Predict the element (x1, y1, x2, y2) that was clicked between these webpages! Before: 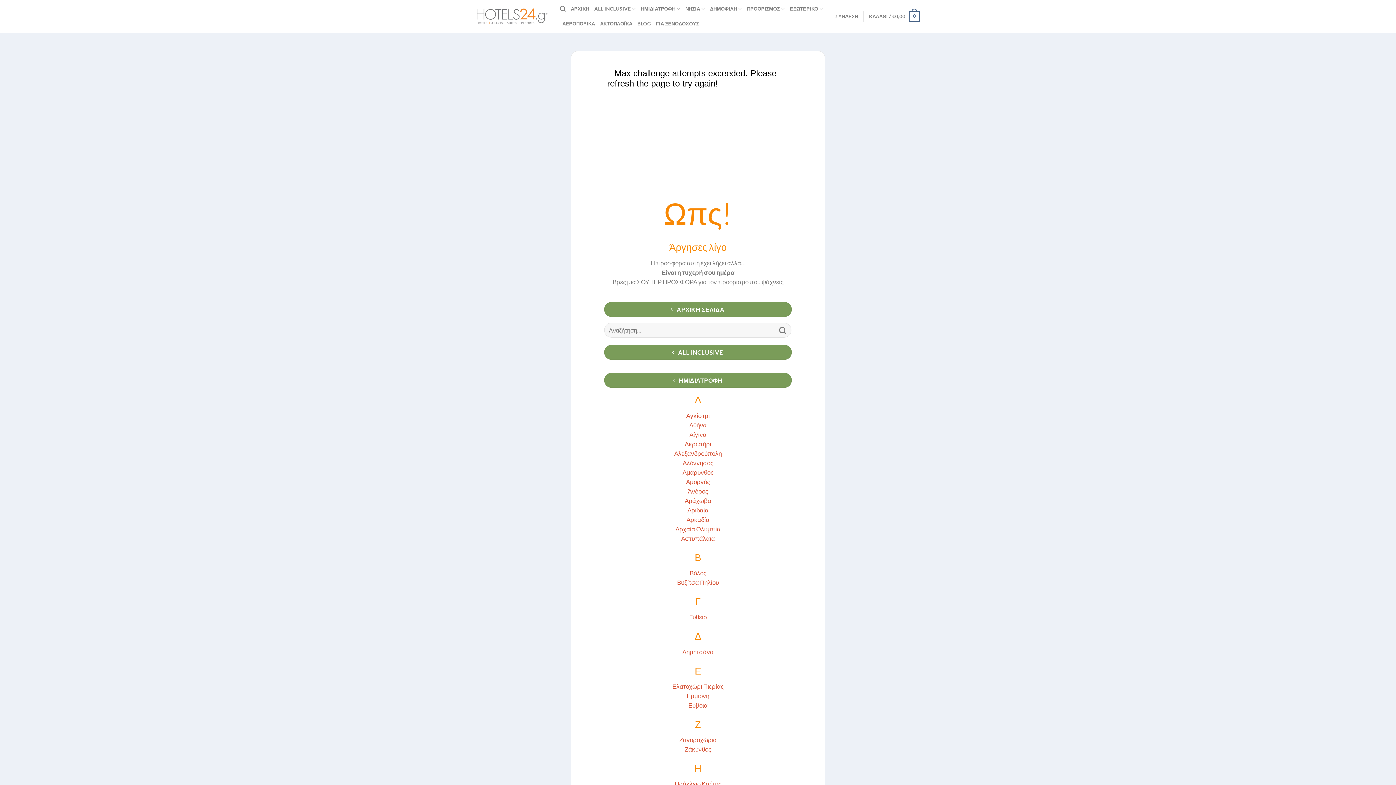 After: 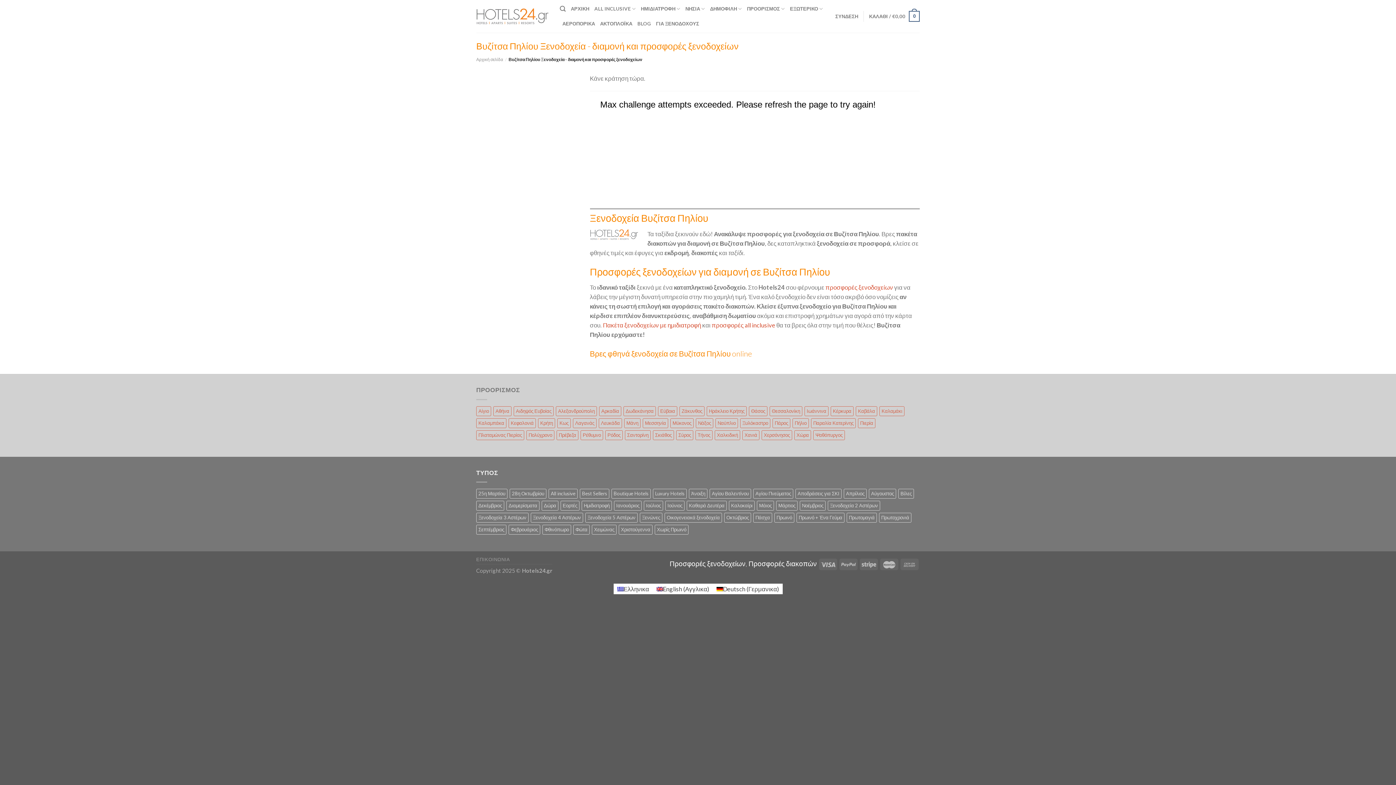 Action: bbox: (677, 578, 719, 586) label: Βυζίτσα Πηλίου